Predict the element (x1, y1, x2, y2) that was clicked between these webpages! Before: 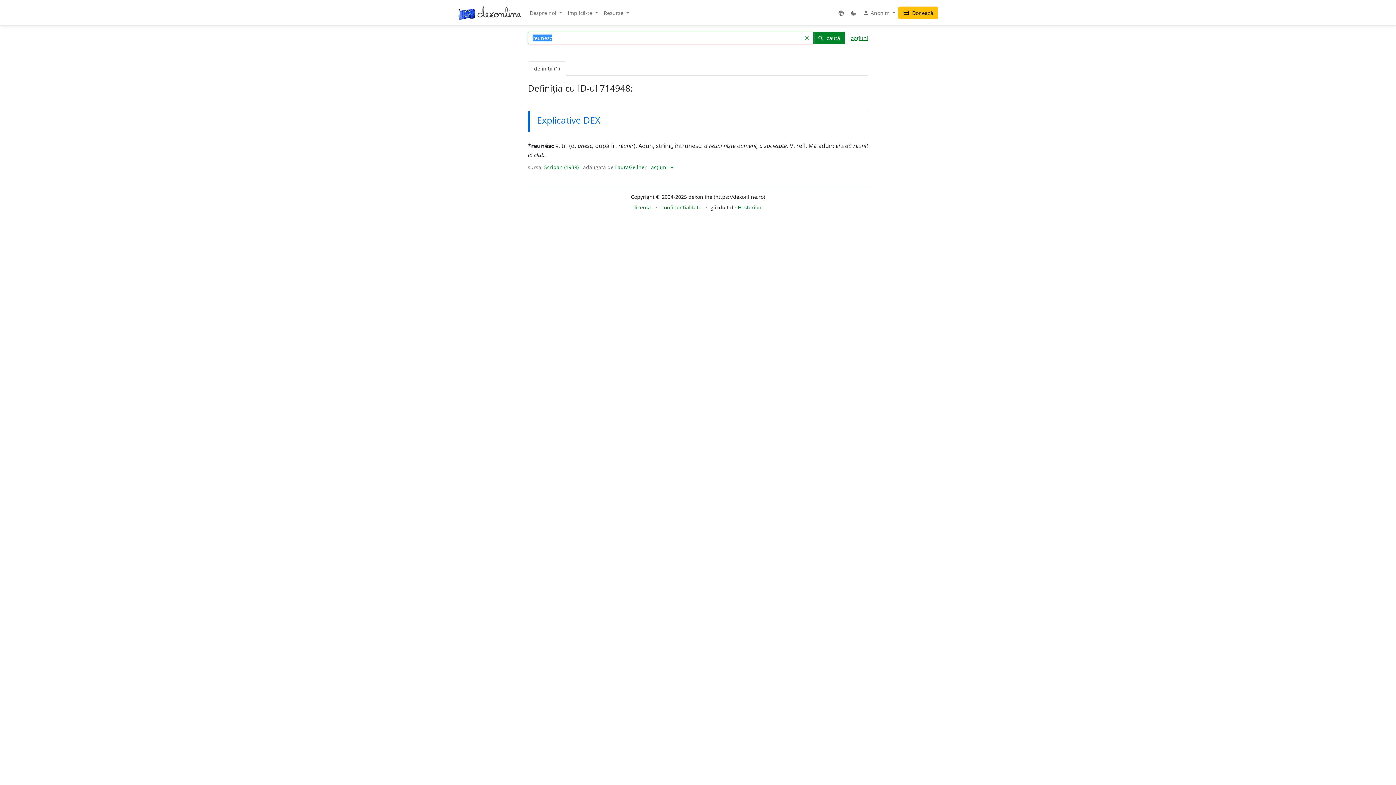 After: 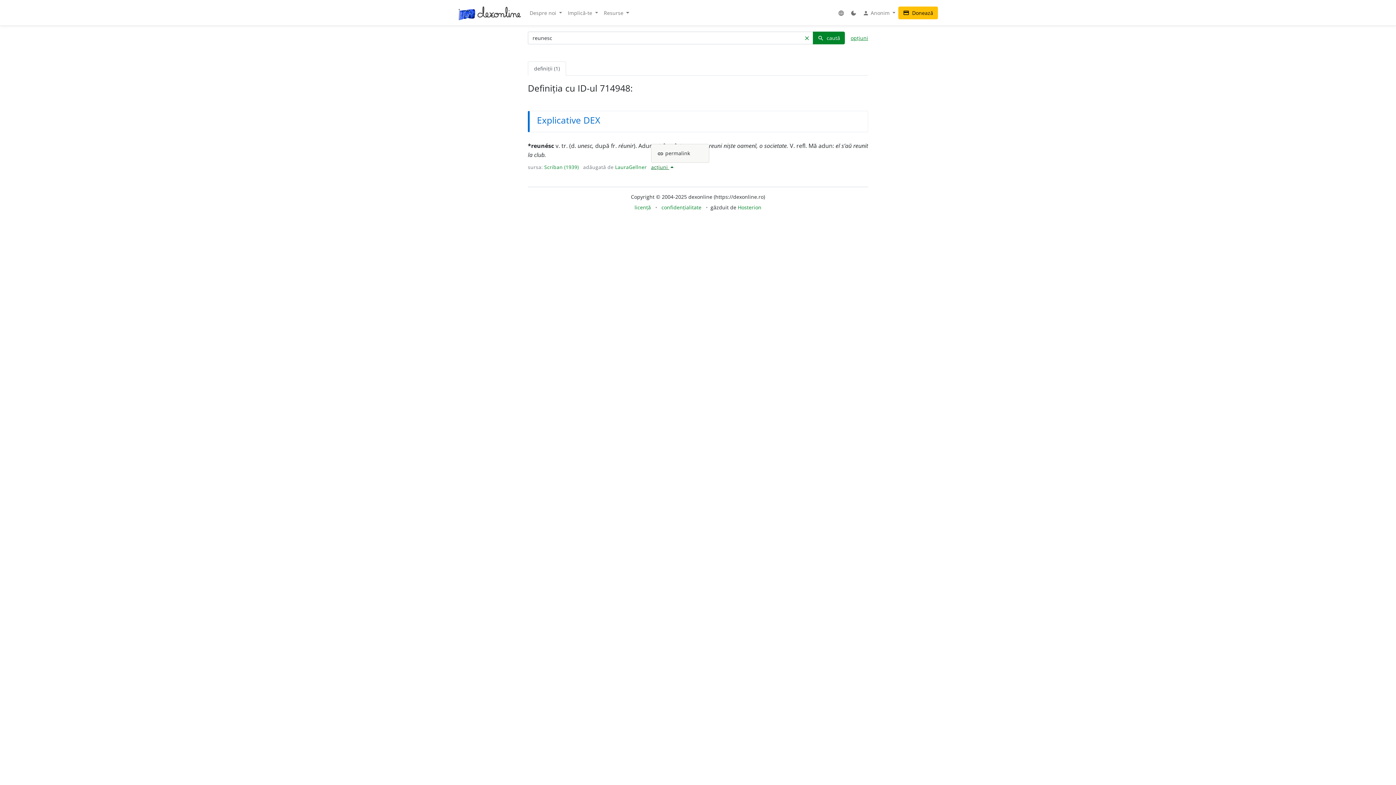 Action: label: acțiuni  bbox: (651, 163, 673, 170)